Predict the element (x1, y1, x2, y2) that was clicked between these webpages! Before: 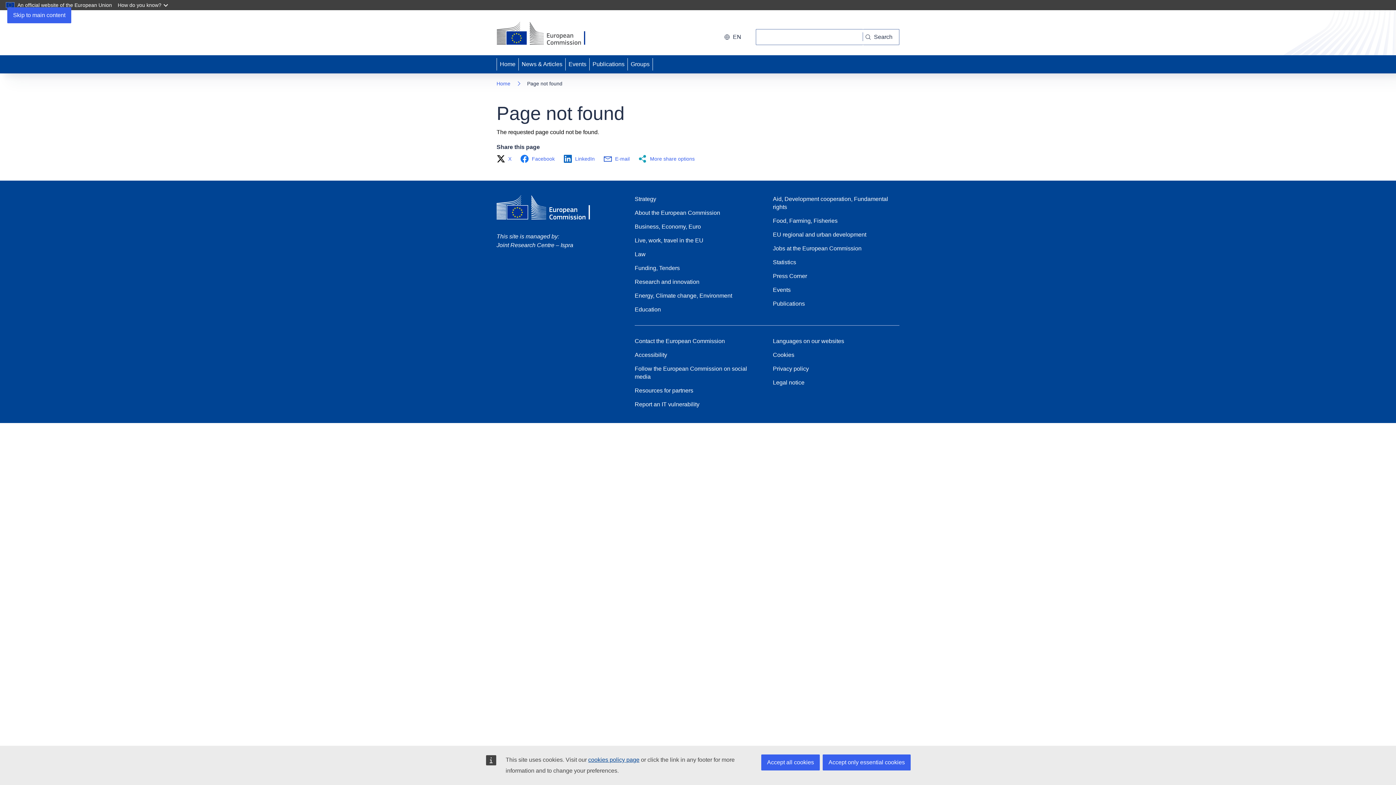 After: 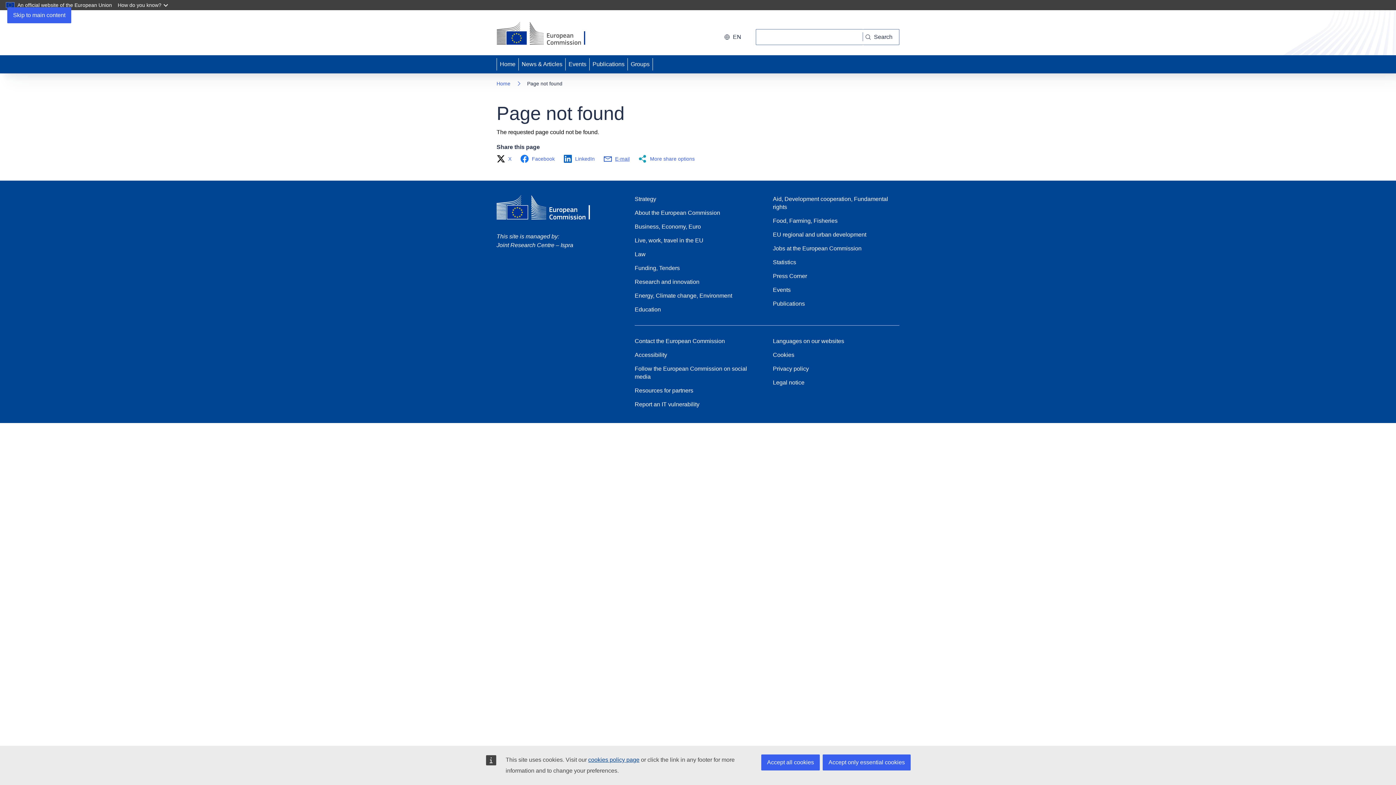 Action: bbox: (603, 154, 634, 163) label: E-mail